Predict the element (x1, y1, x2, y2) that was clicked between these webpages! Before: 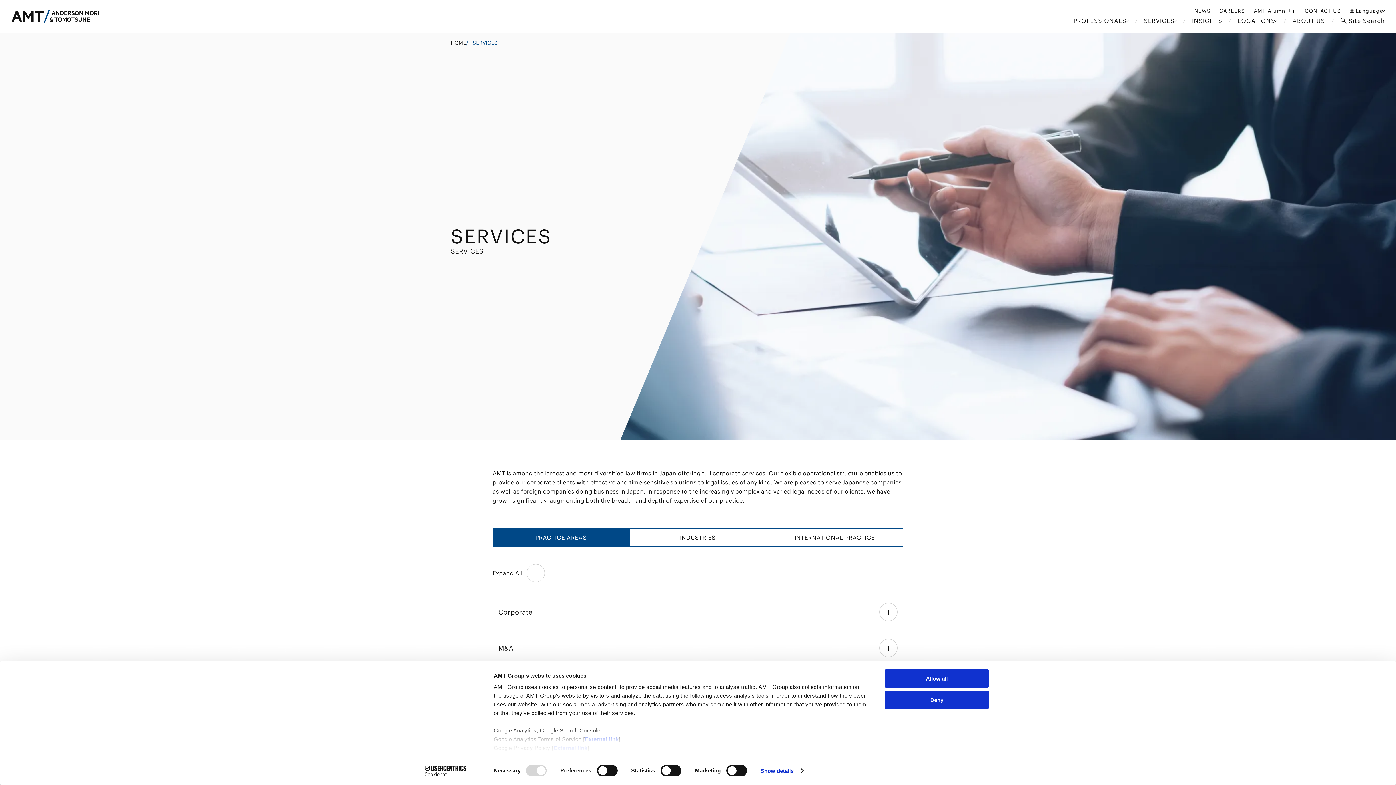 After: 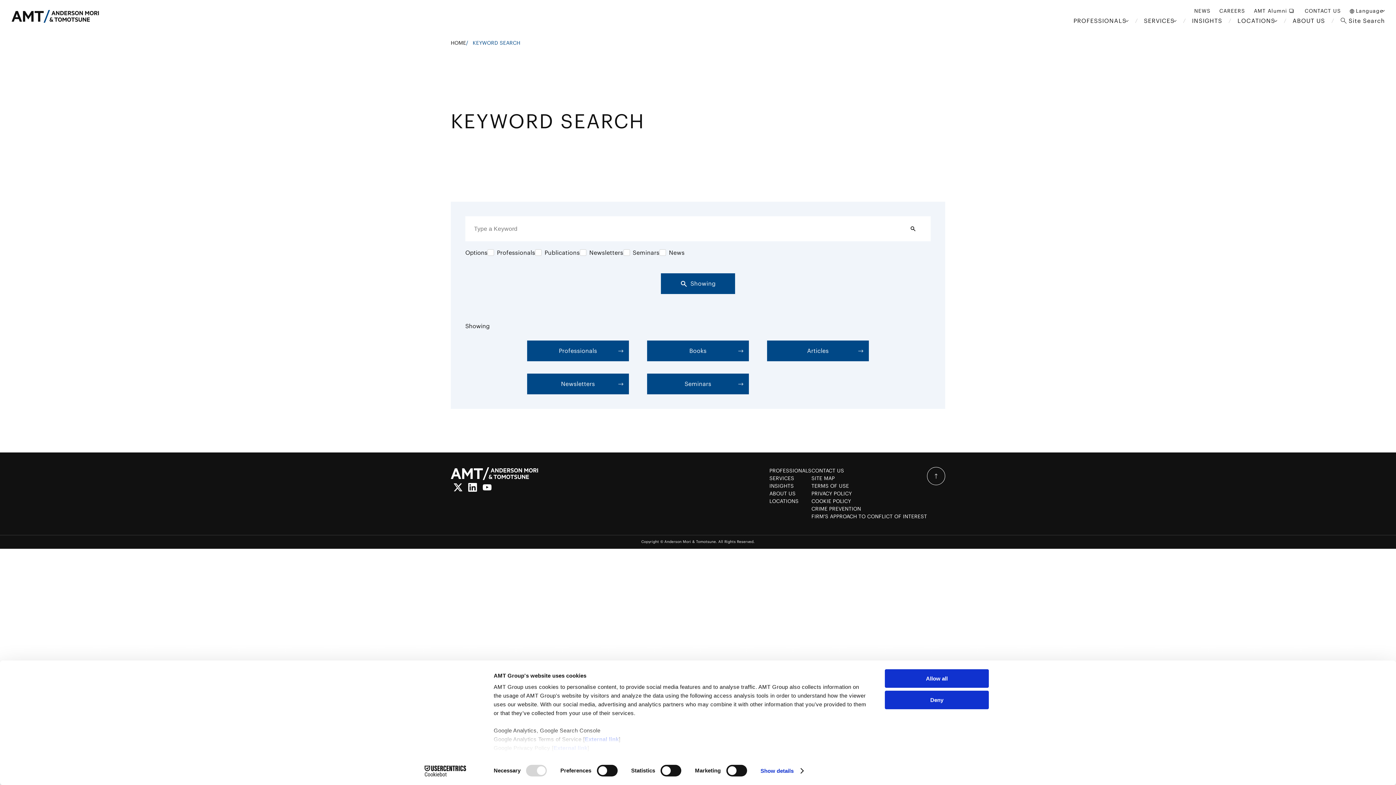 Action: label: Site Search bbox: (1340, 15, 1385, 25)